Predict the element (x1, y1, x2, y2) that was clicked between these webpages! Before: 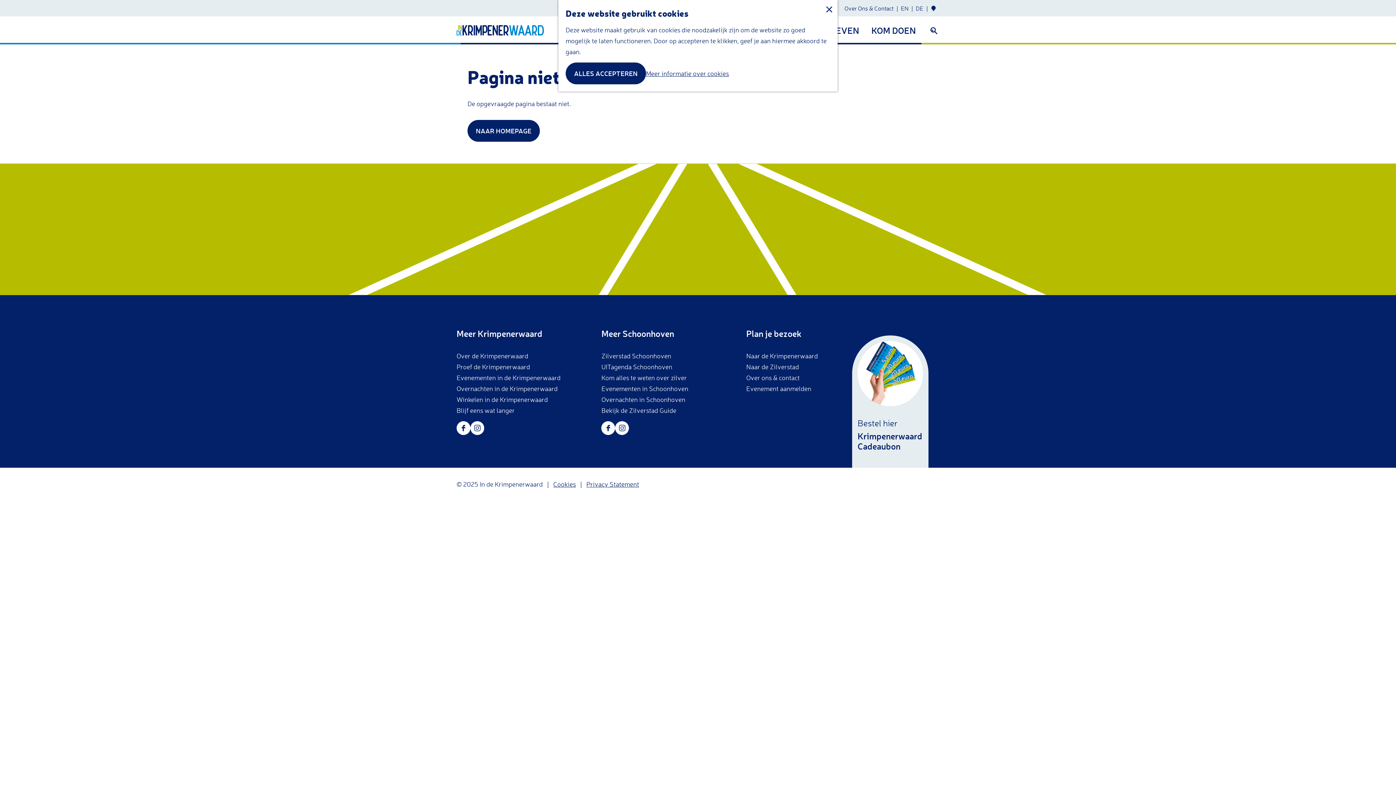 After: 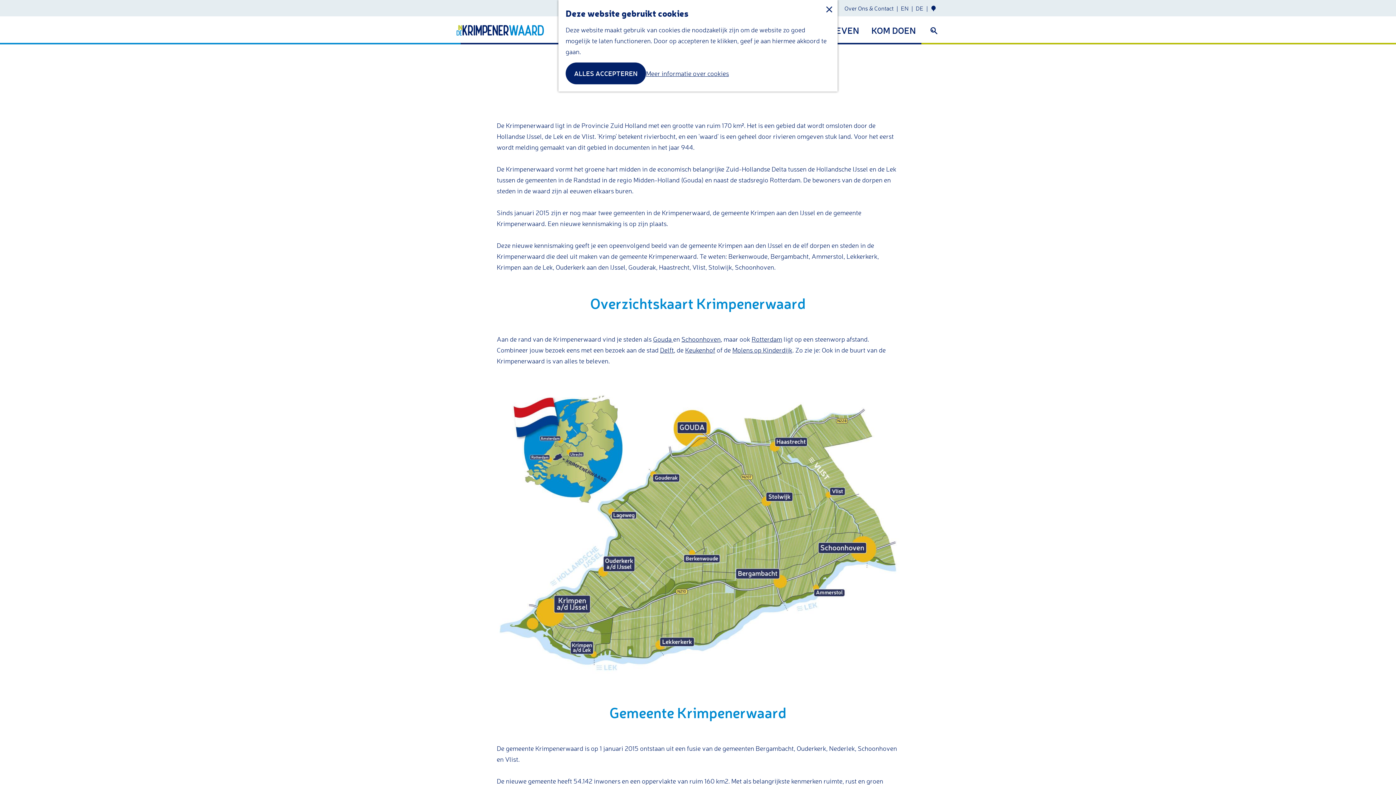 Action: bbox: (456, 350, 590, 361) label: Over de Krimpenerwaard